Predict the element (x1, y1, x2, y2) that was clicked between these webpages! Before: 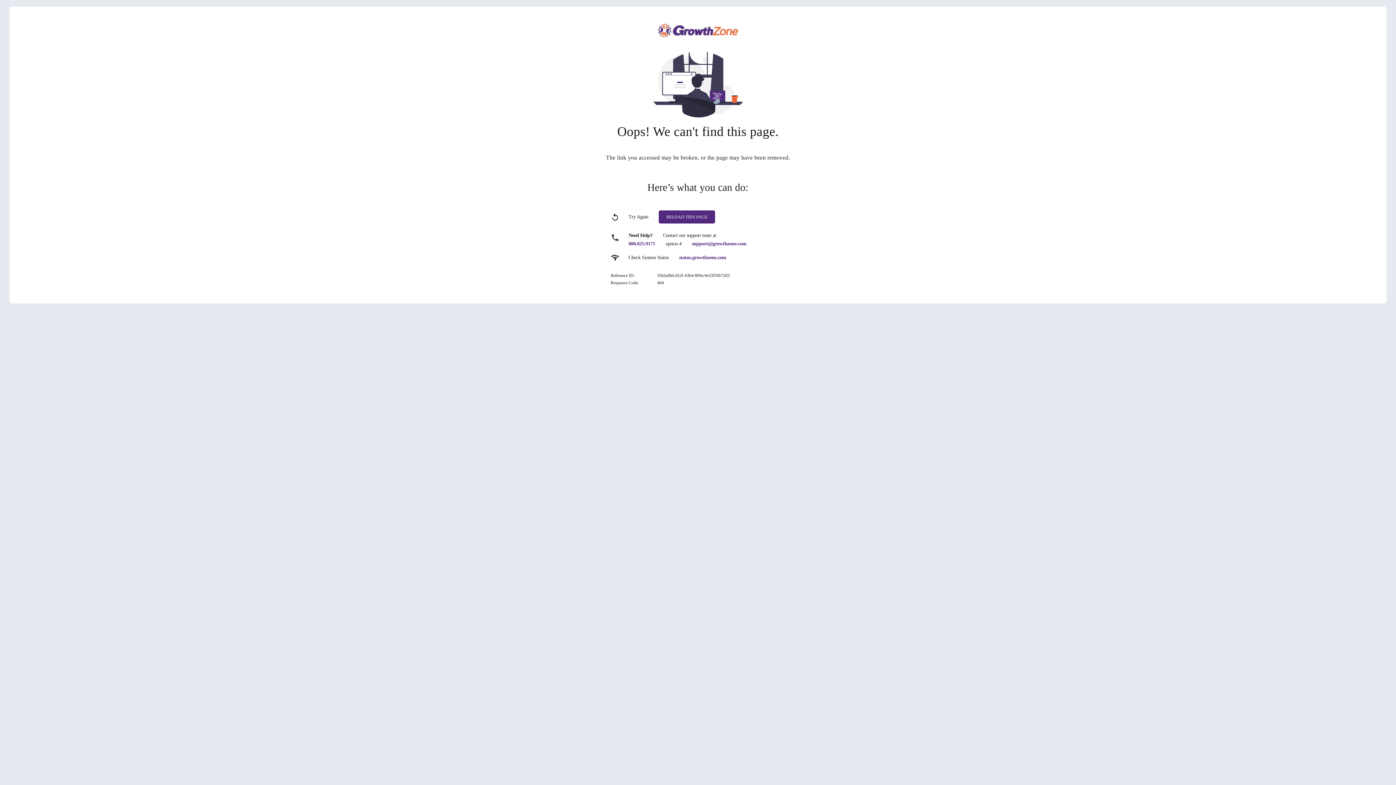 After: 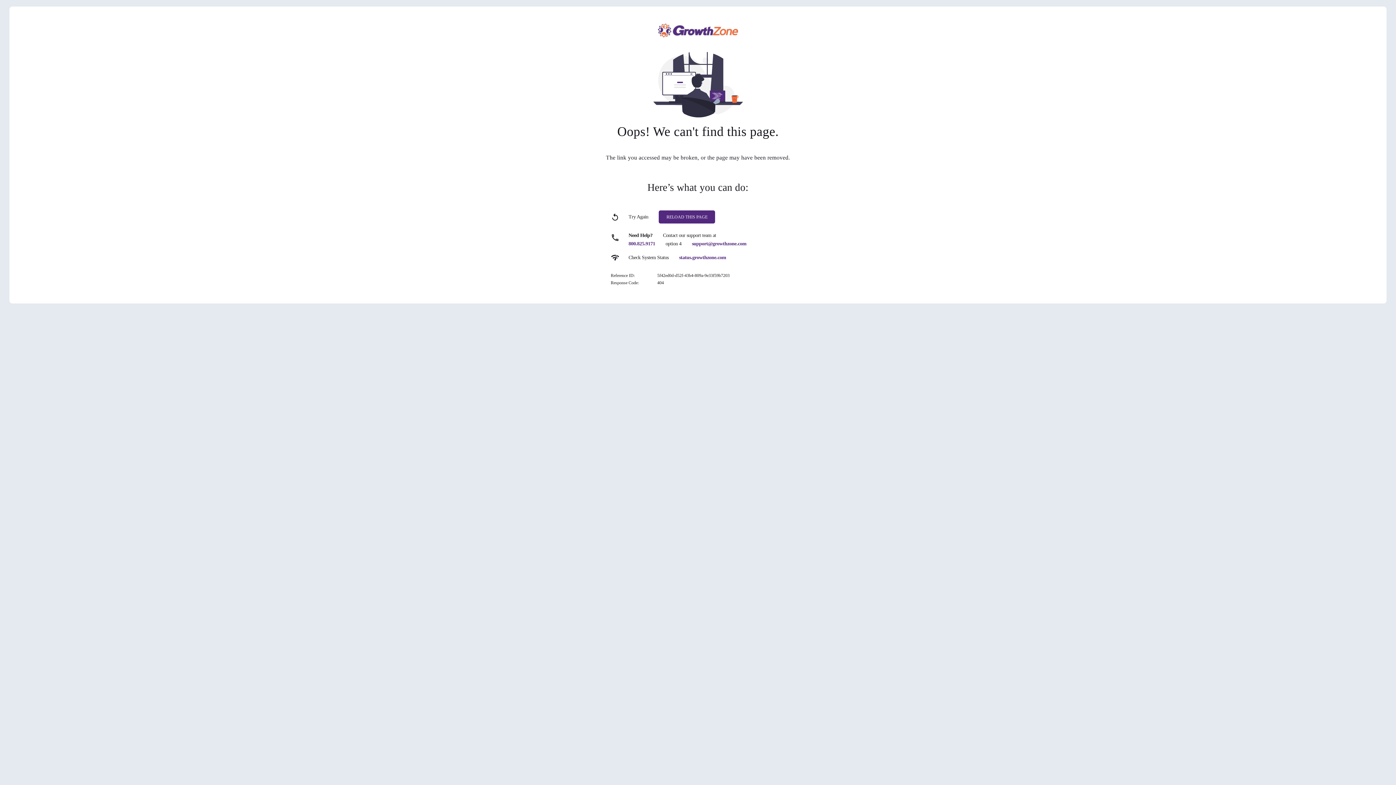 Action: bbox: (628, 241, 655, 246) label: 800.825.9171